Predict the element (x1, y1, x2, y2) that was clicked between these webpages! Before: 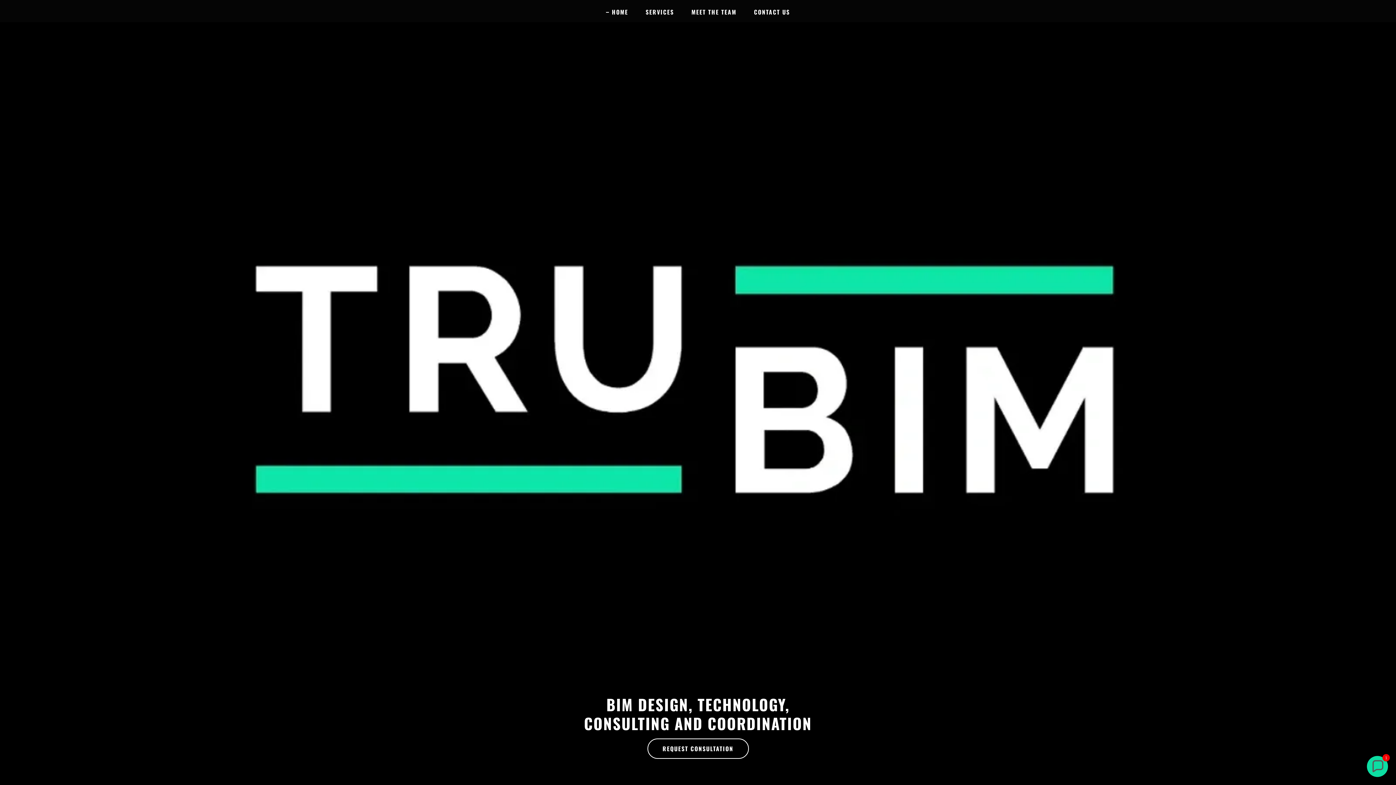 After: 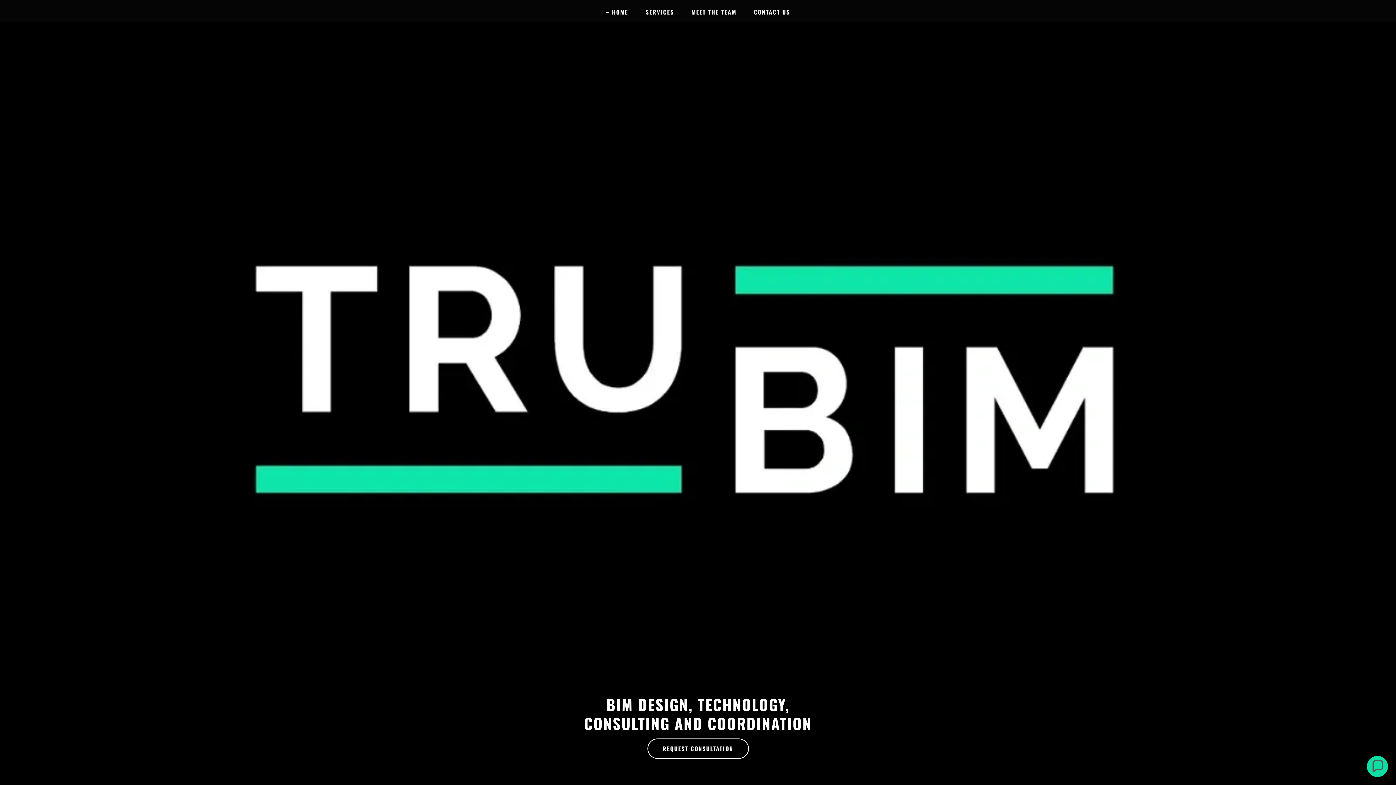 Action: label: HOME bbox: (606, 7, 628, 16)